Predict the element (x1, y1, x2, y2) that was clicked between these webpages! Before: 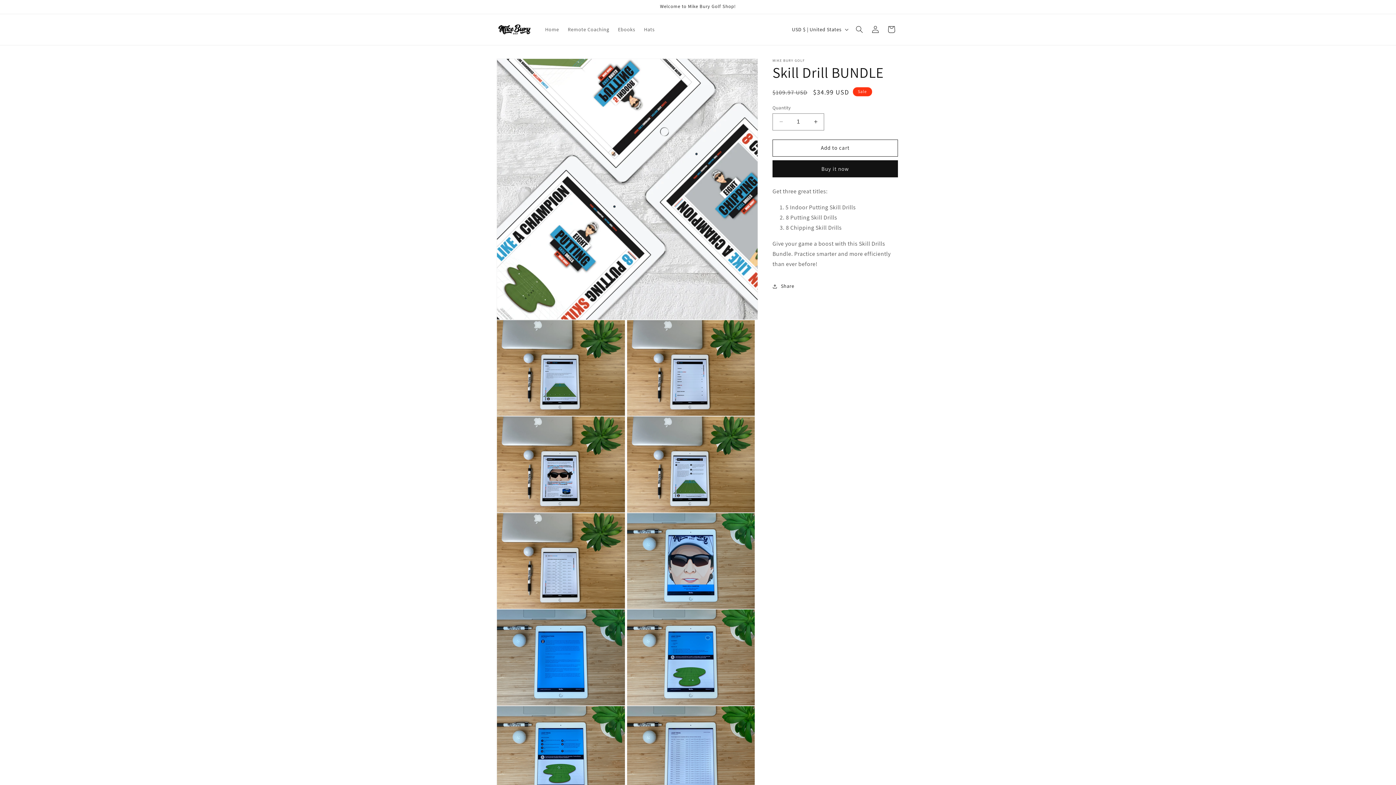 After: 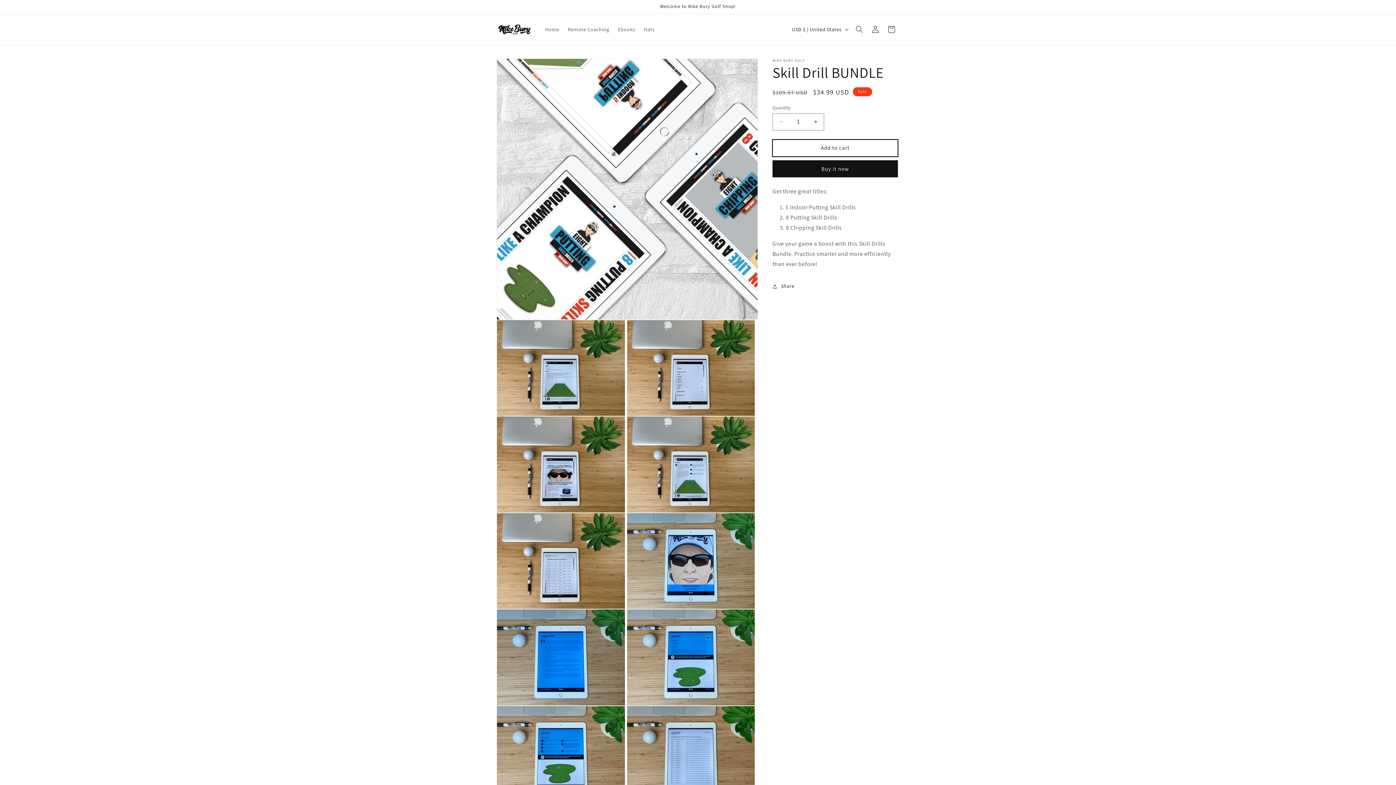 Action: label: Add to cart bbox: (772, 139, 898, 156)